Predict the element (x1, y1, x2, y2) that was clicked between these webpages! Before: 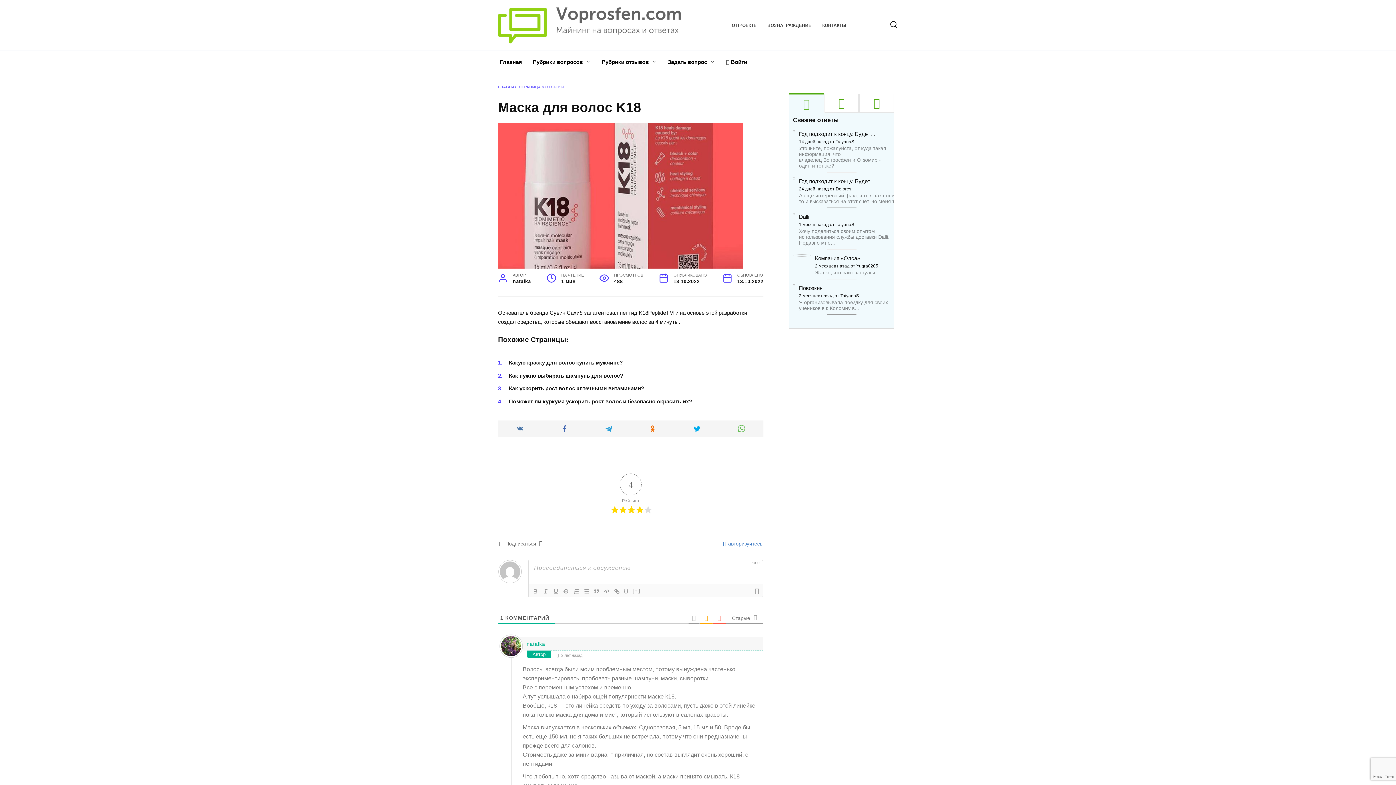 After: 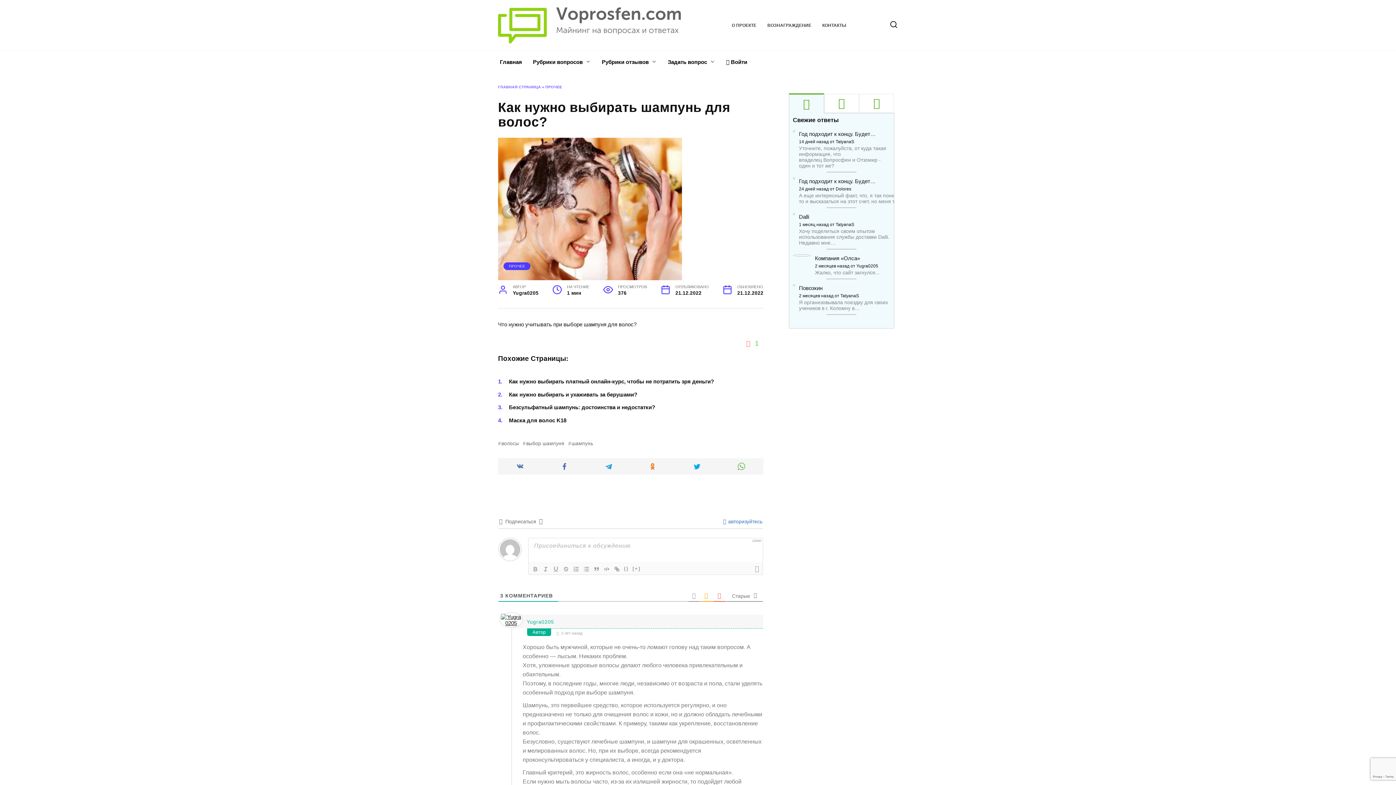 Action: bbox: (509, 372, 623, 378) label: Как нужно выбирать шампунь для волос?